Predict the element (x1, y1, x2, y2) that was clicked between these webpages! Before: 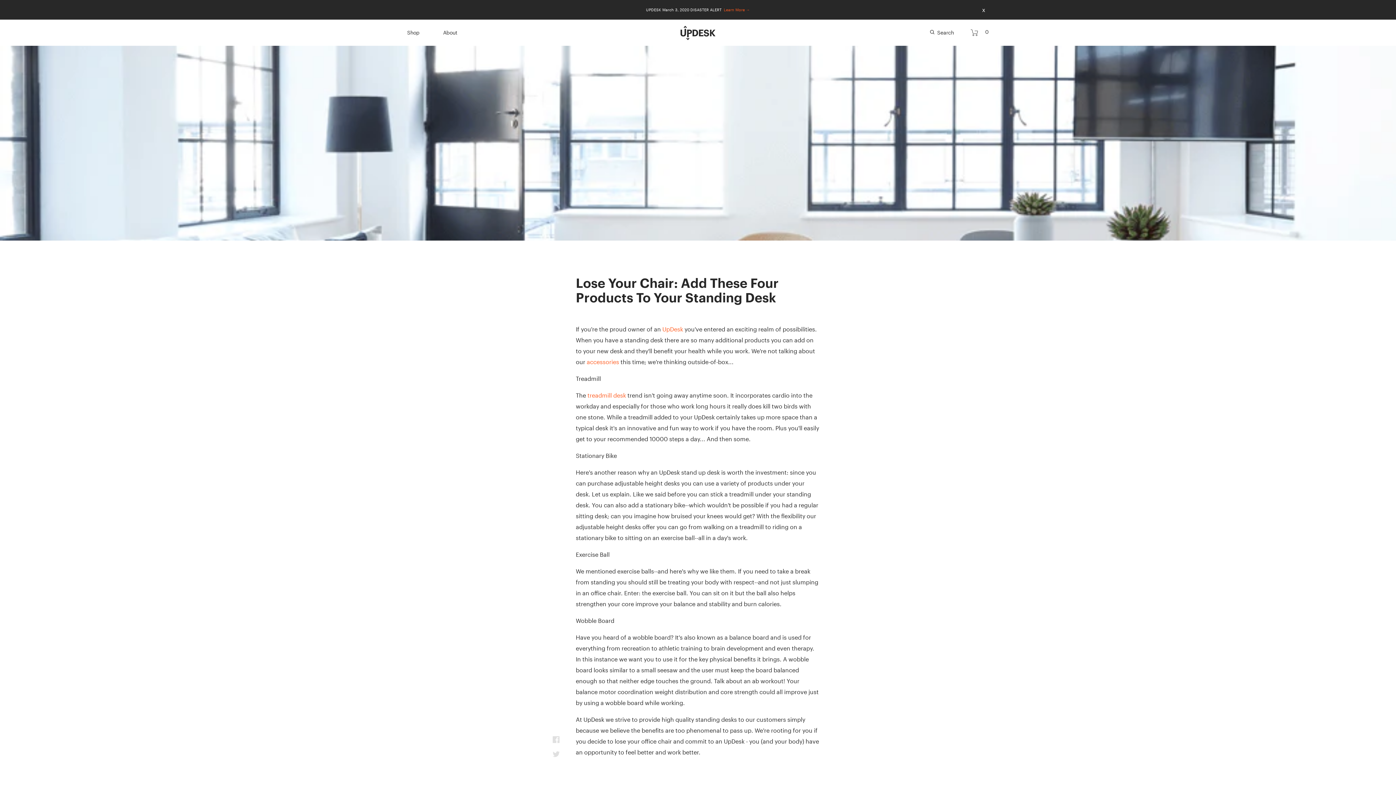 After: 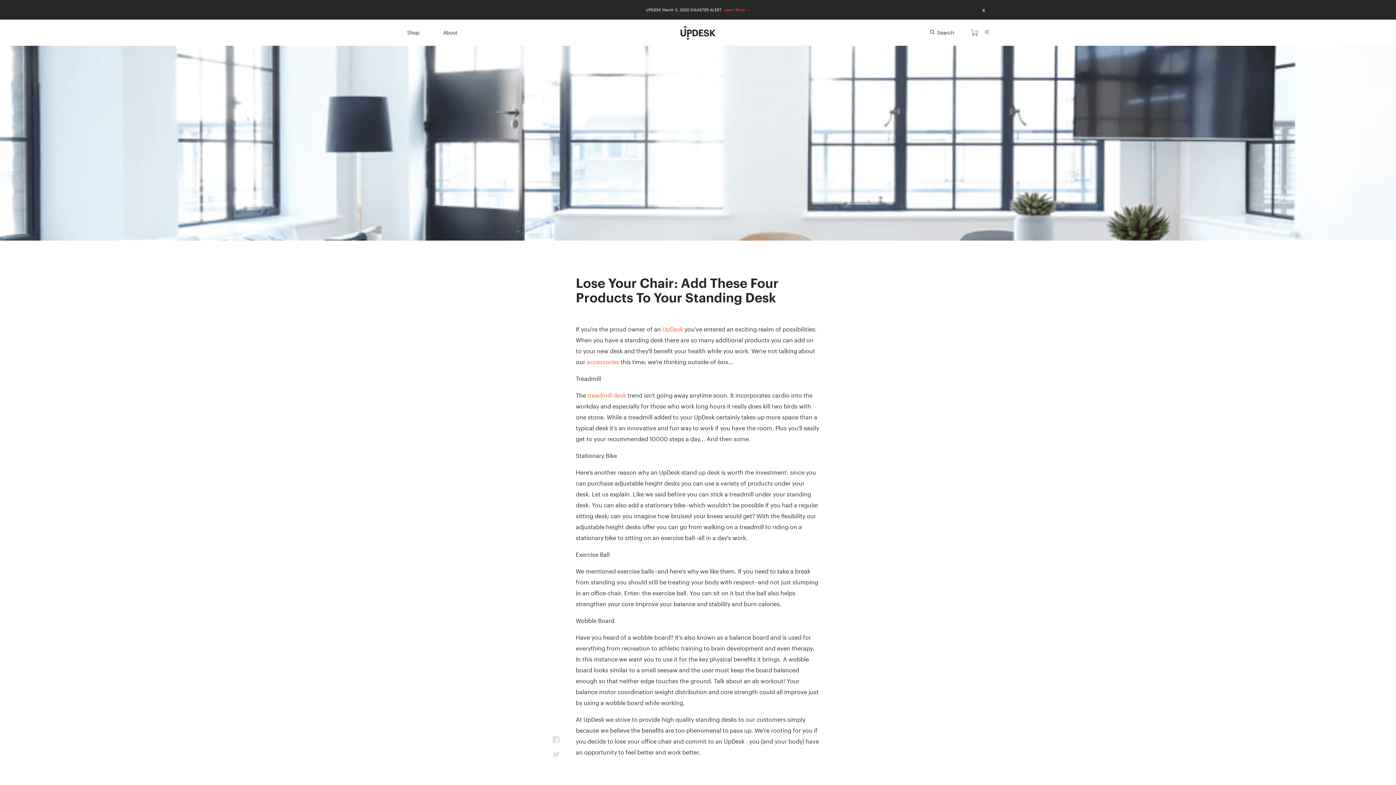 Action: bbox: (552, 750, 560, 758) label: Tweet on Twitter